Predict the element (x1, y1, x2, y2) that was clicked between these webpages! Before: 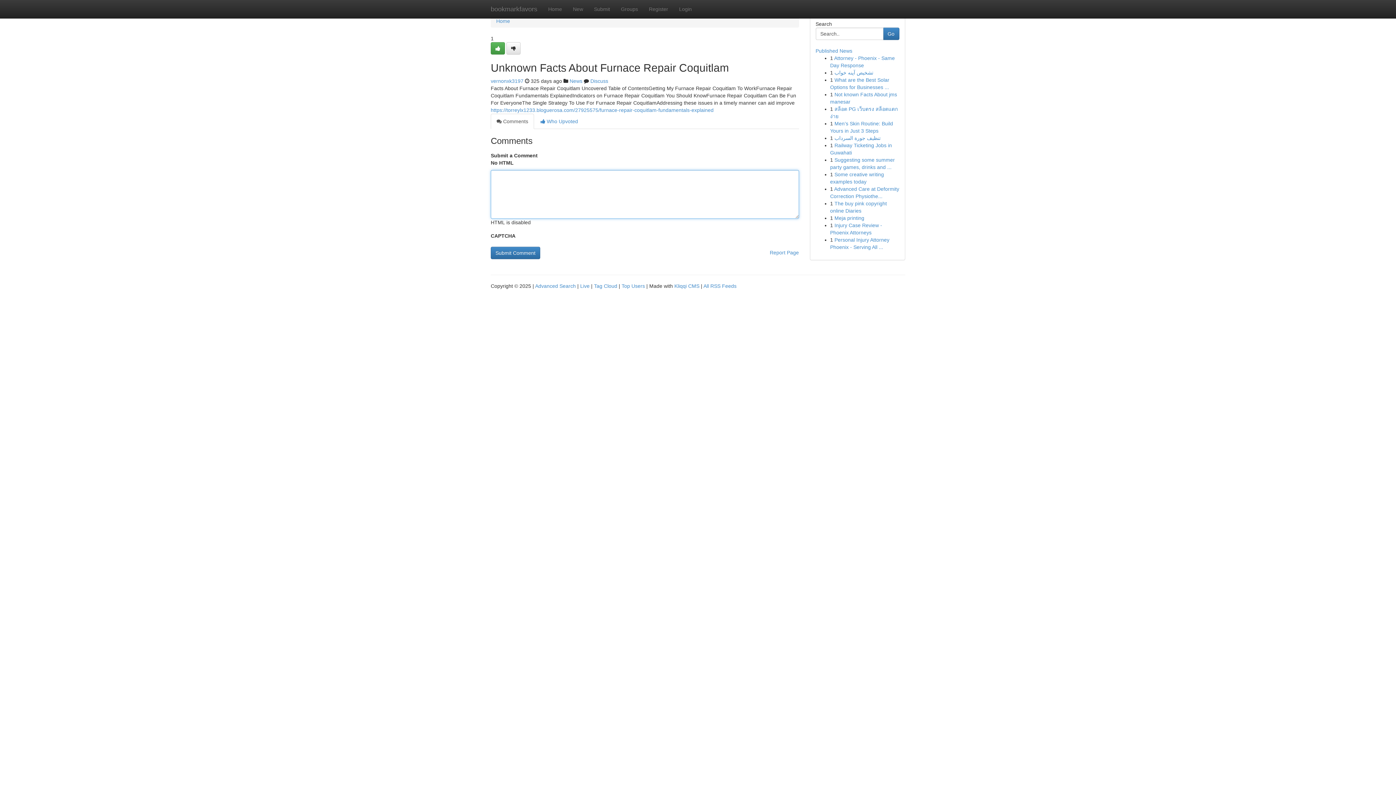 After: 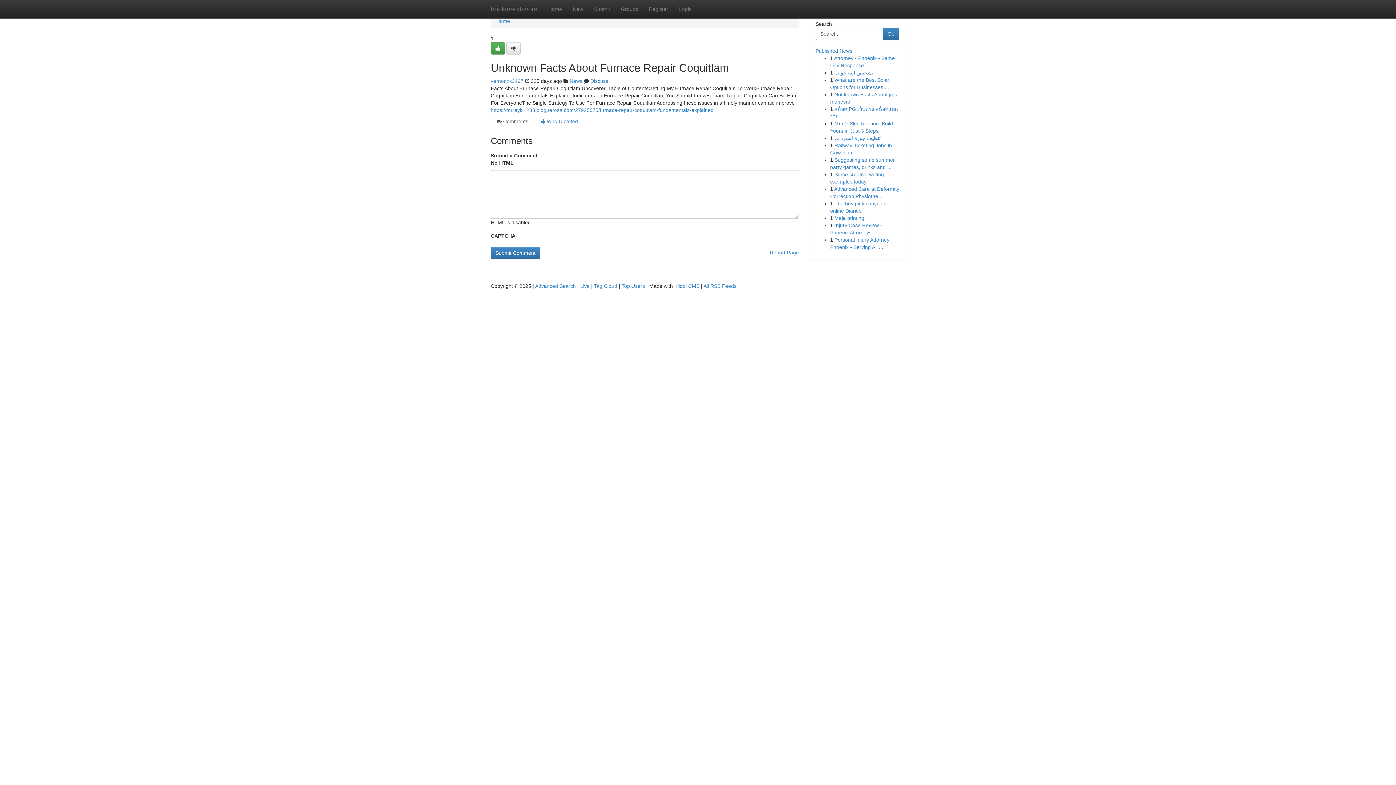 Action: label:  Comments bbox: (490, 113, 534, 129)